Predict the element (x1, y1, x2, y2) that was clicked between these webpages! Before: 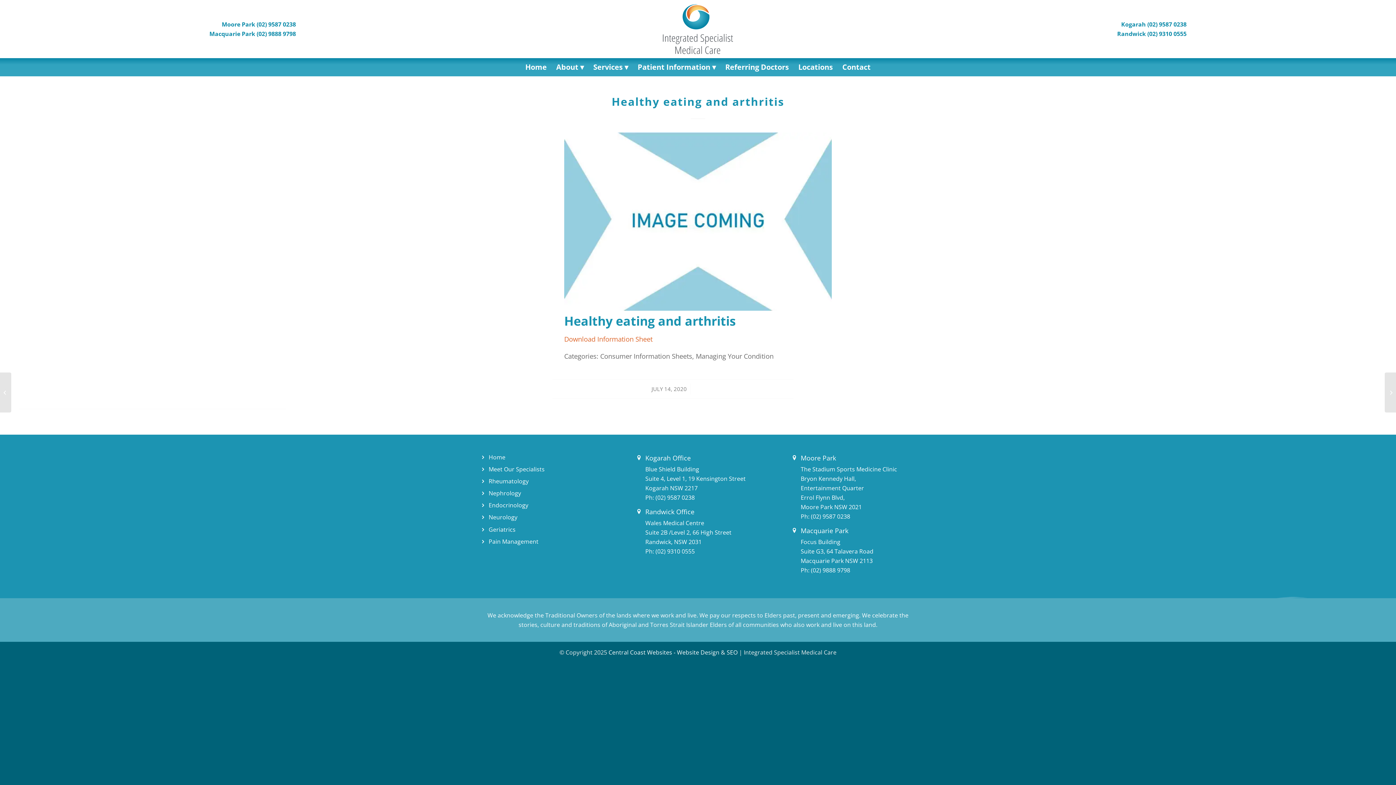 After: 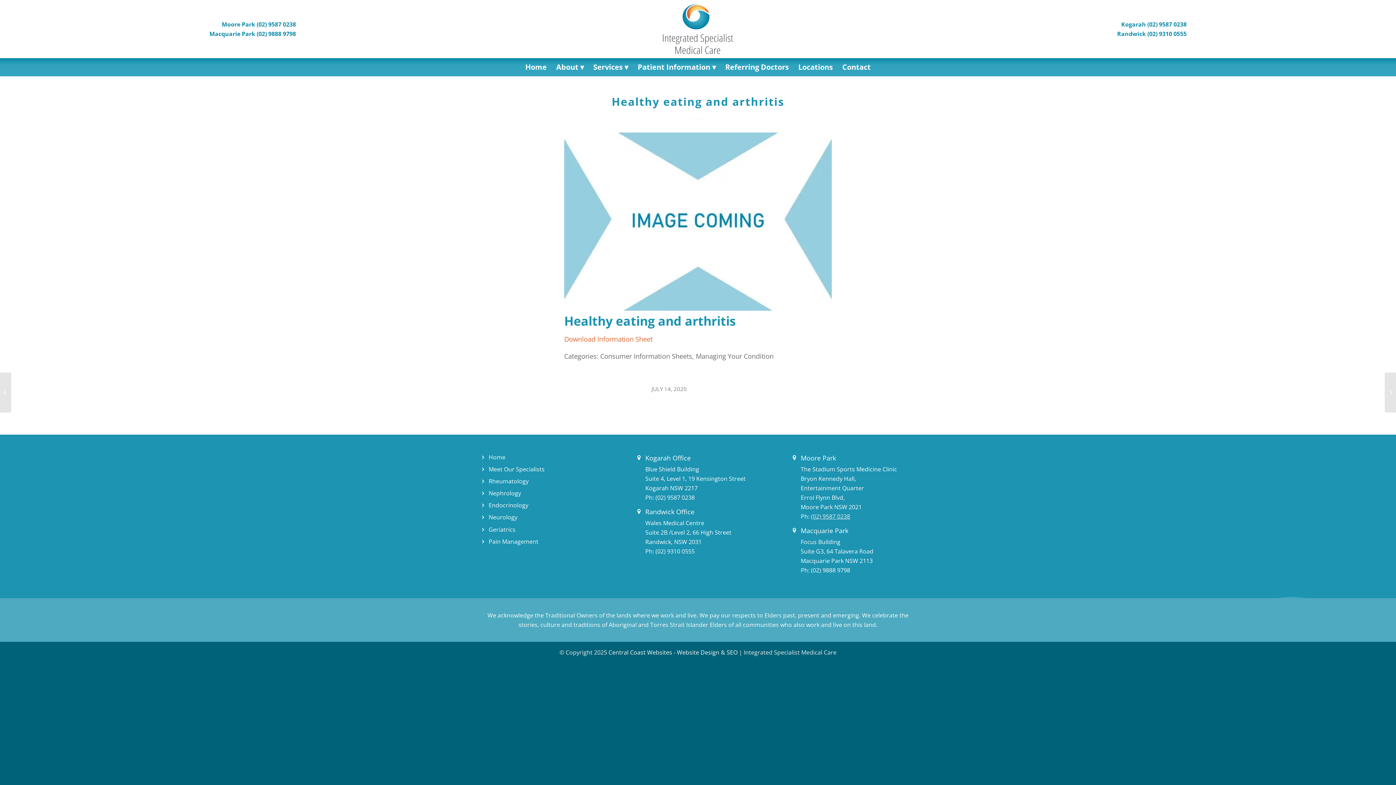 Action: label: (02) 9587 0238 bbox: (811, 512, 850, 520)